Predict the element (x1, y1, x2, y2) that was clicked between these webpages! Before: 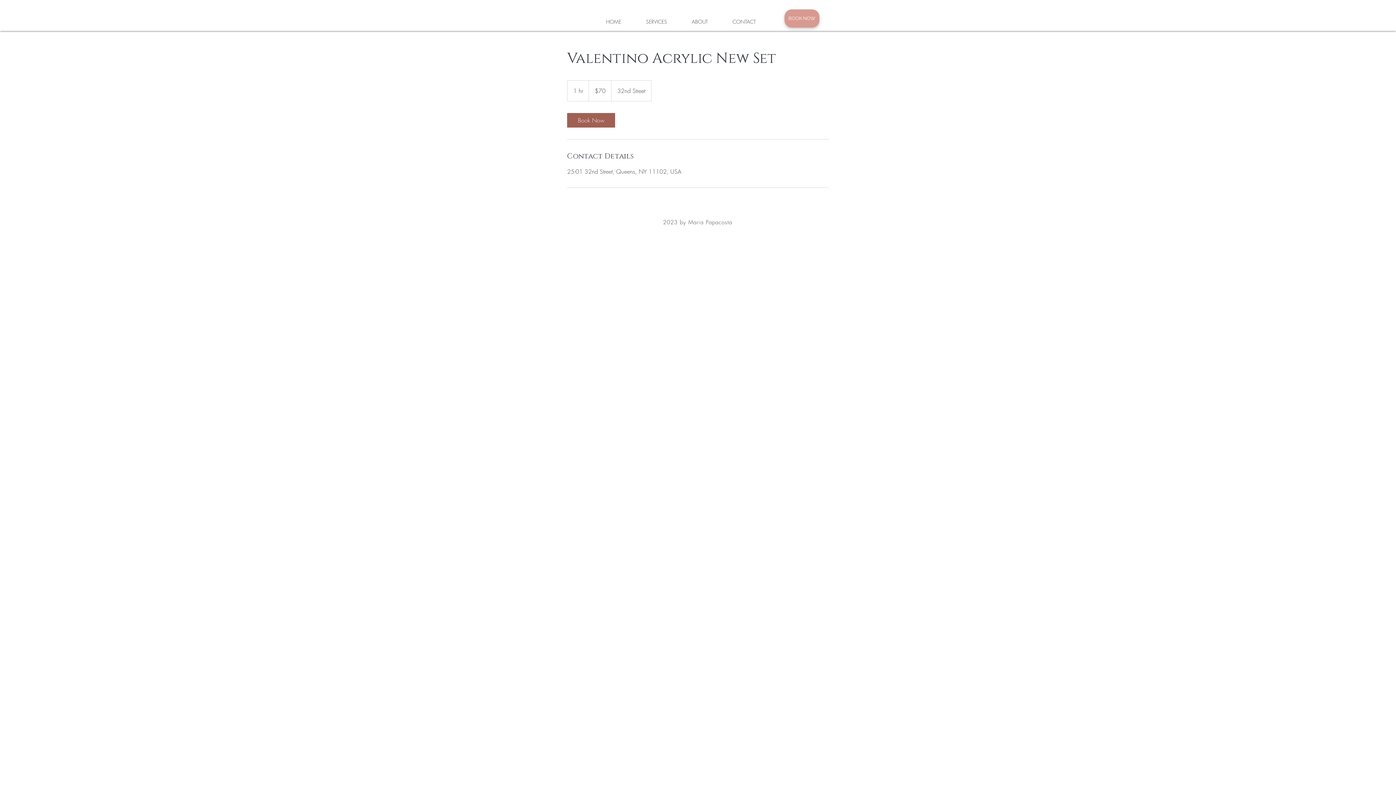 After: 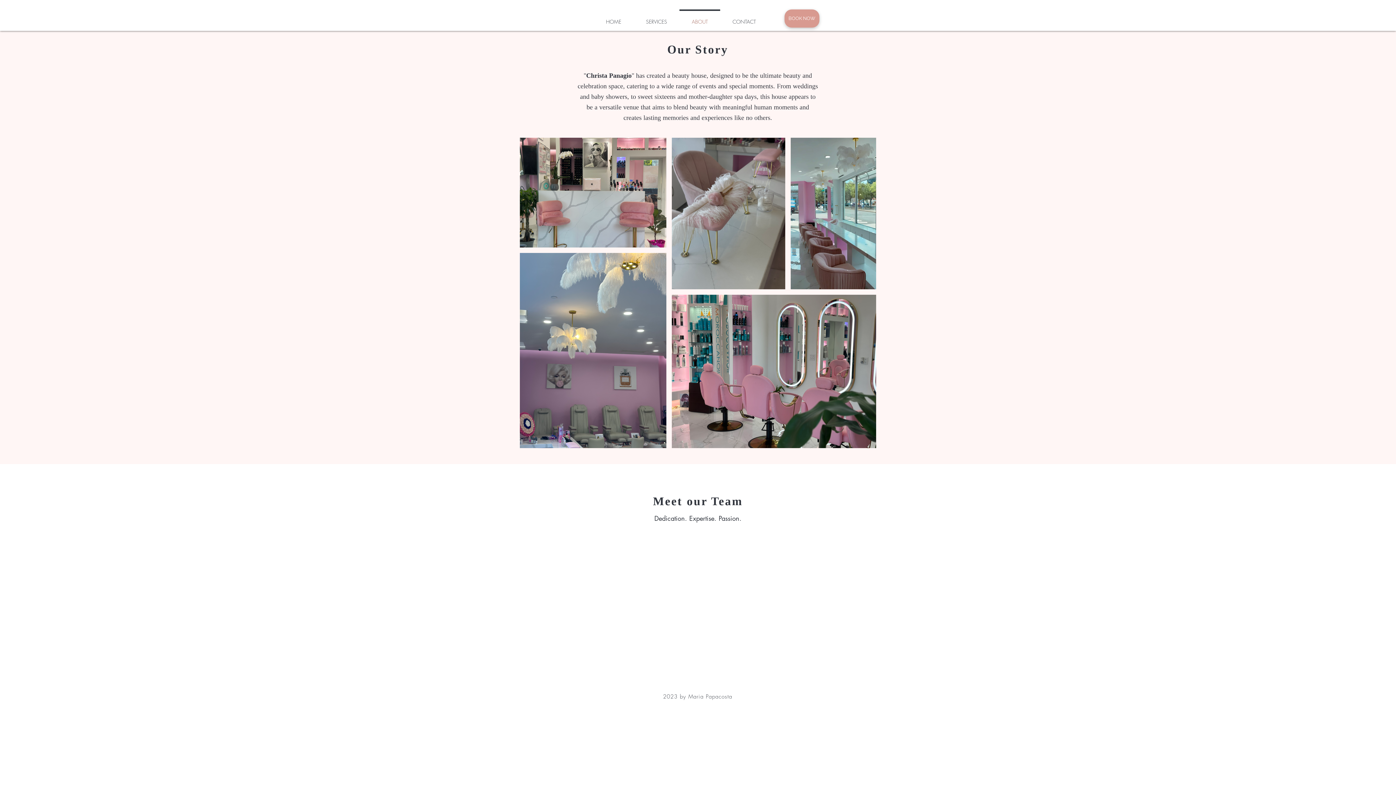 Action: label: ABOUT bbox: (679, 9, 720, 27)